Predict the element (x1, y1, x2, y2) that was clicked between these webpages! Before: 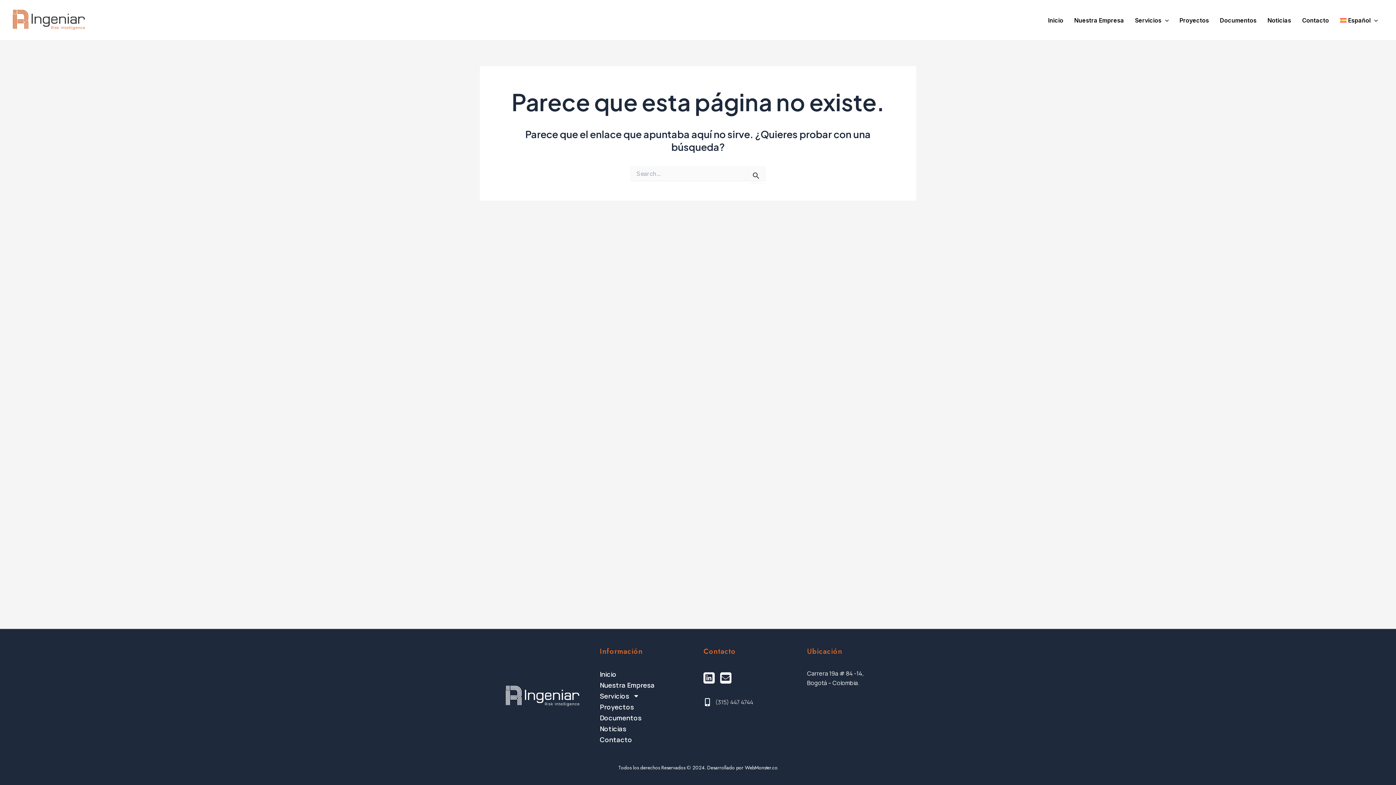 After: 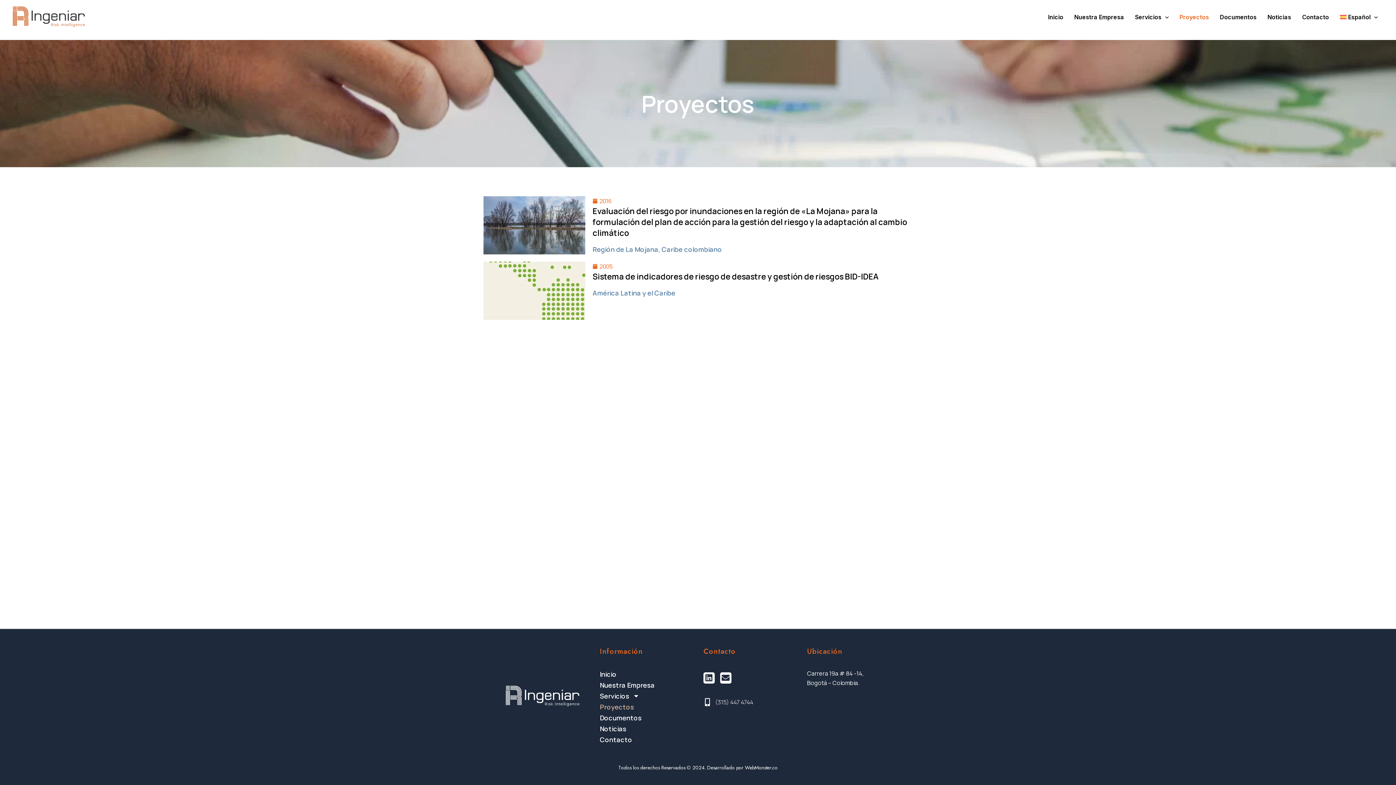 Action: bbox: (600, 701, 692, 712) label: Proyectos